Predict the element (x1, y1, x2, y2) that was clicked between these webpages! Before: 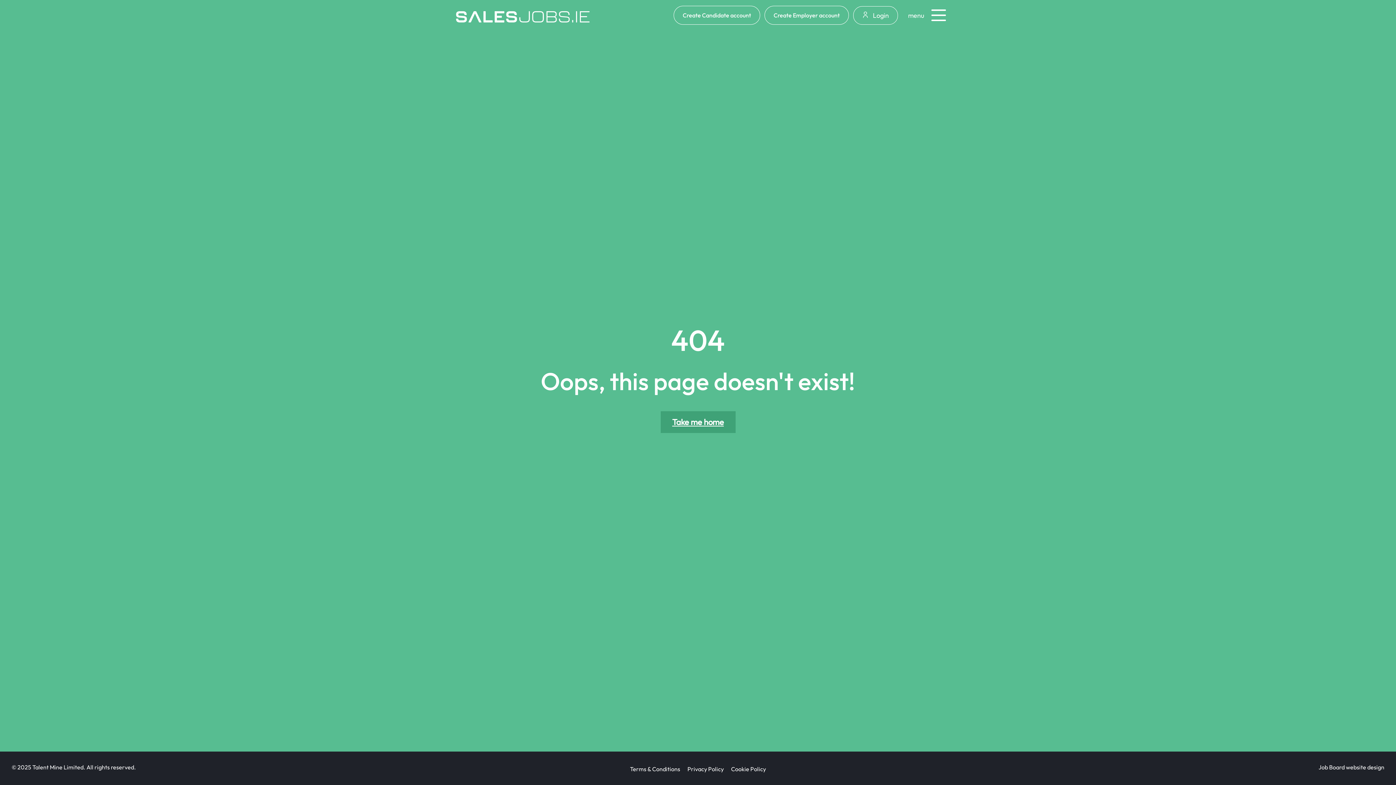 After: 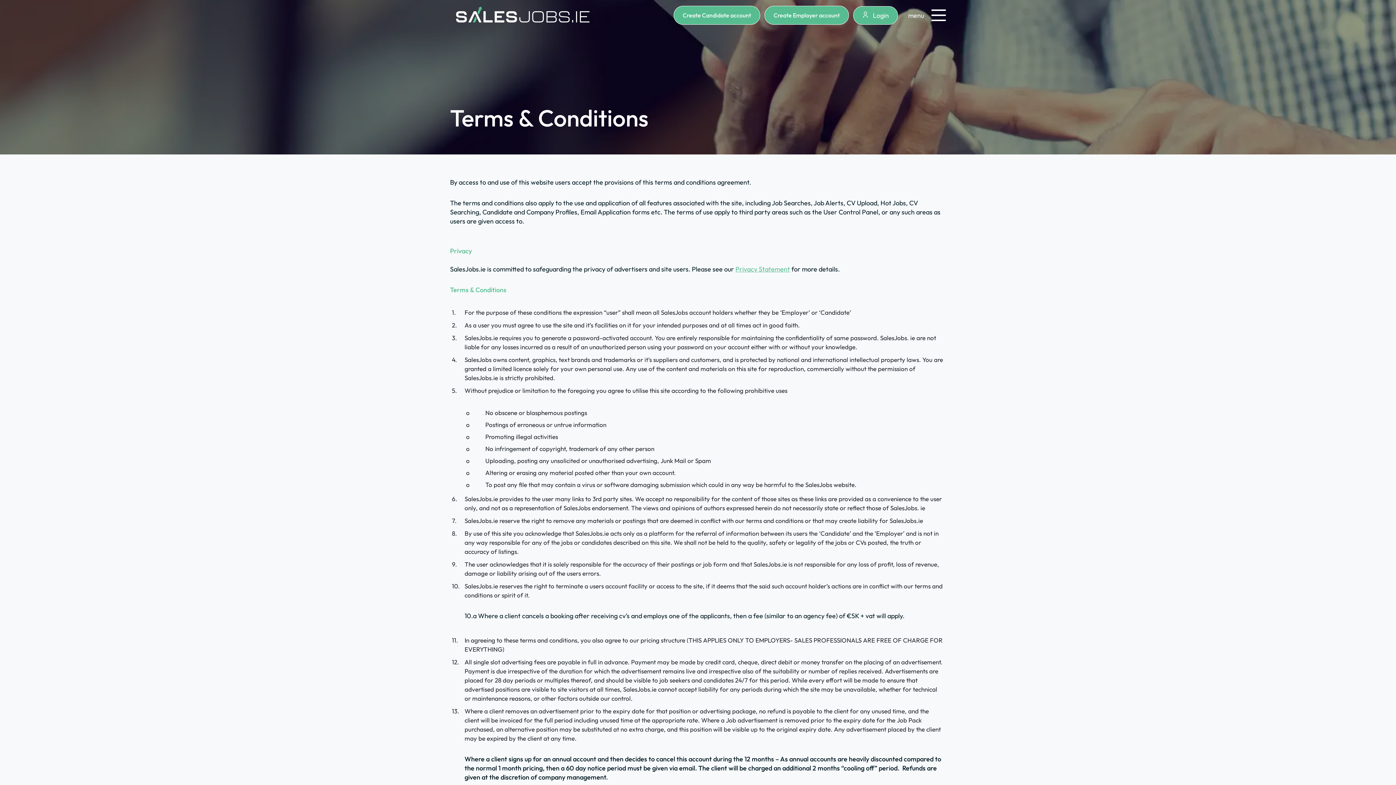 Action: bbox: (630, 765, 680, 773) label: Terms & Conditions